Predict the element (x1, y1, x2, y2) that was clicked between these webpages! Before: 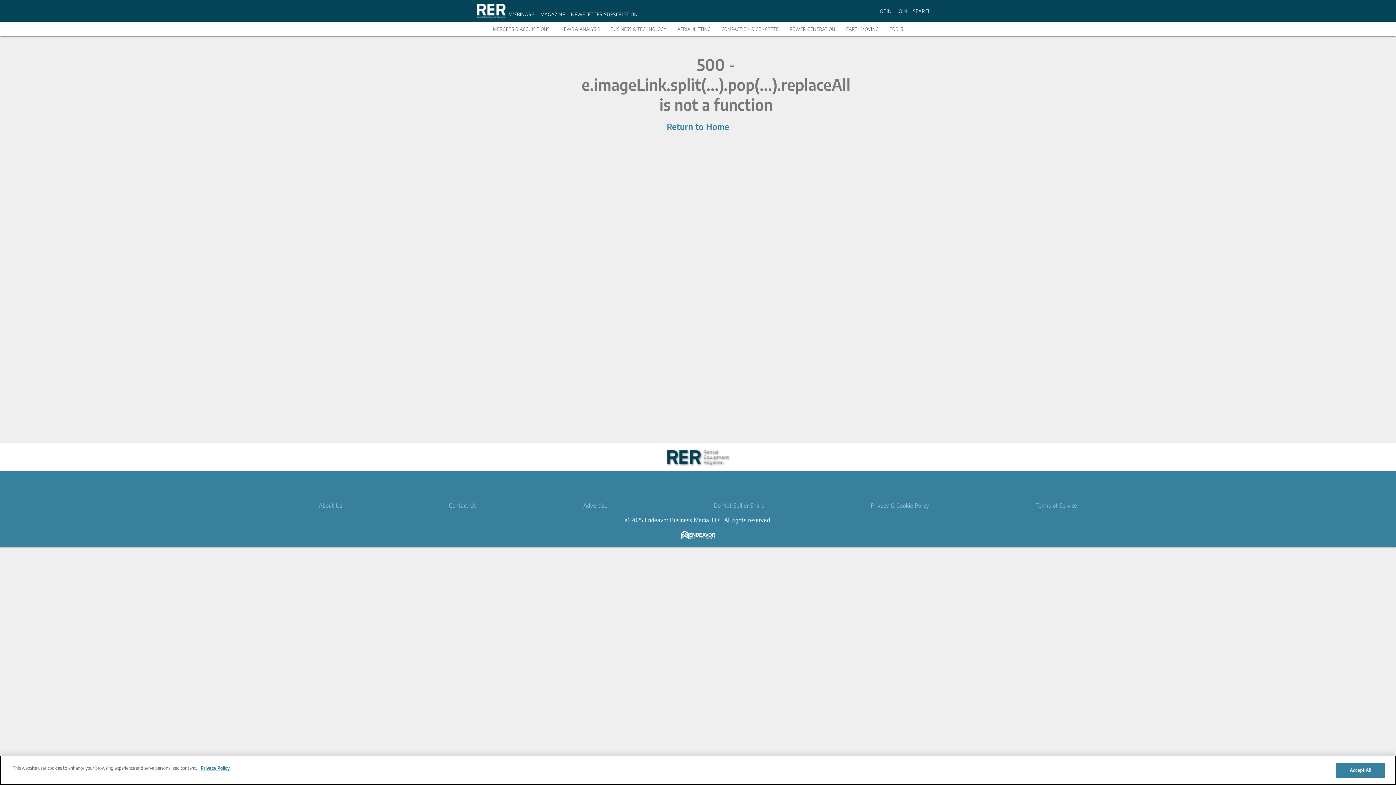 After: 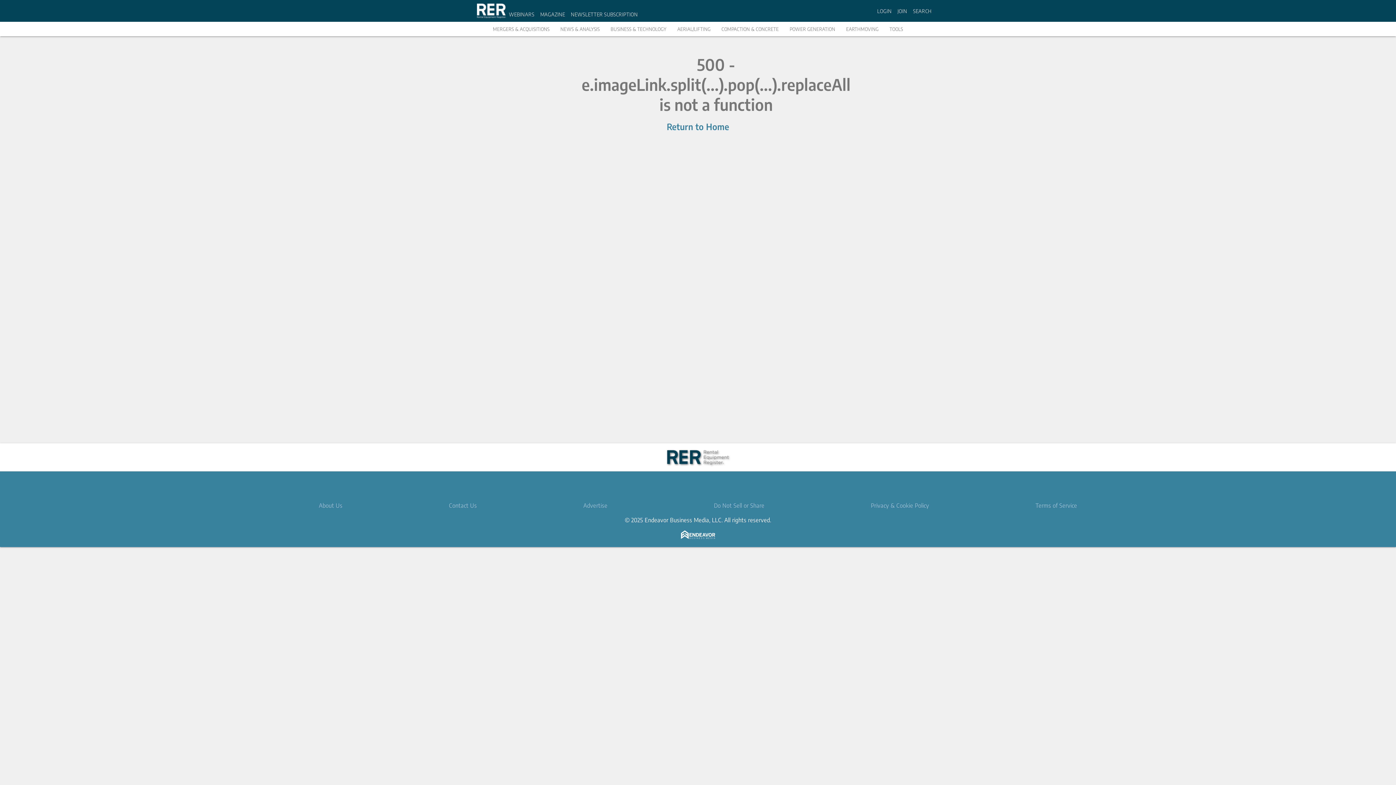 Action: label: NEWS & ANALYSIS bbox: (560, 26, 599, 32)